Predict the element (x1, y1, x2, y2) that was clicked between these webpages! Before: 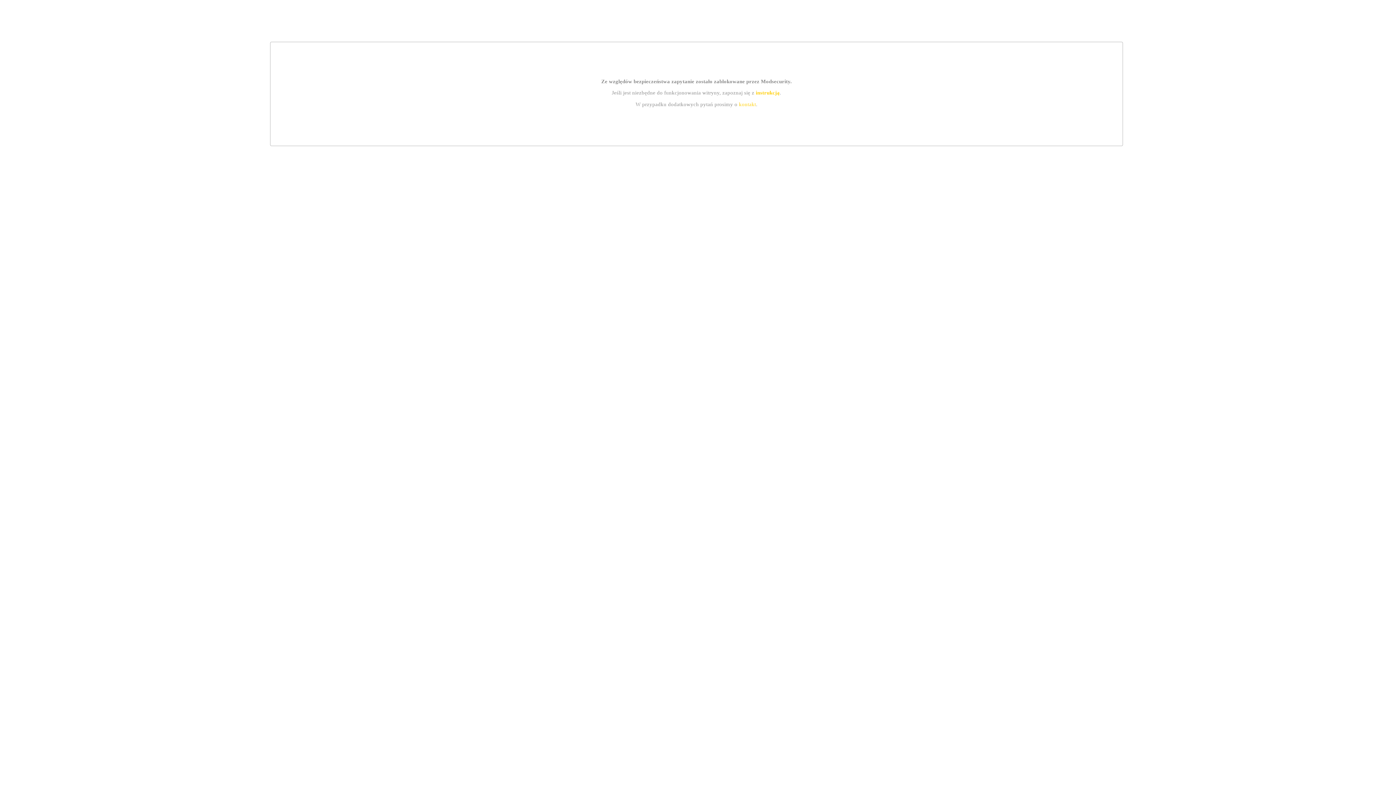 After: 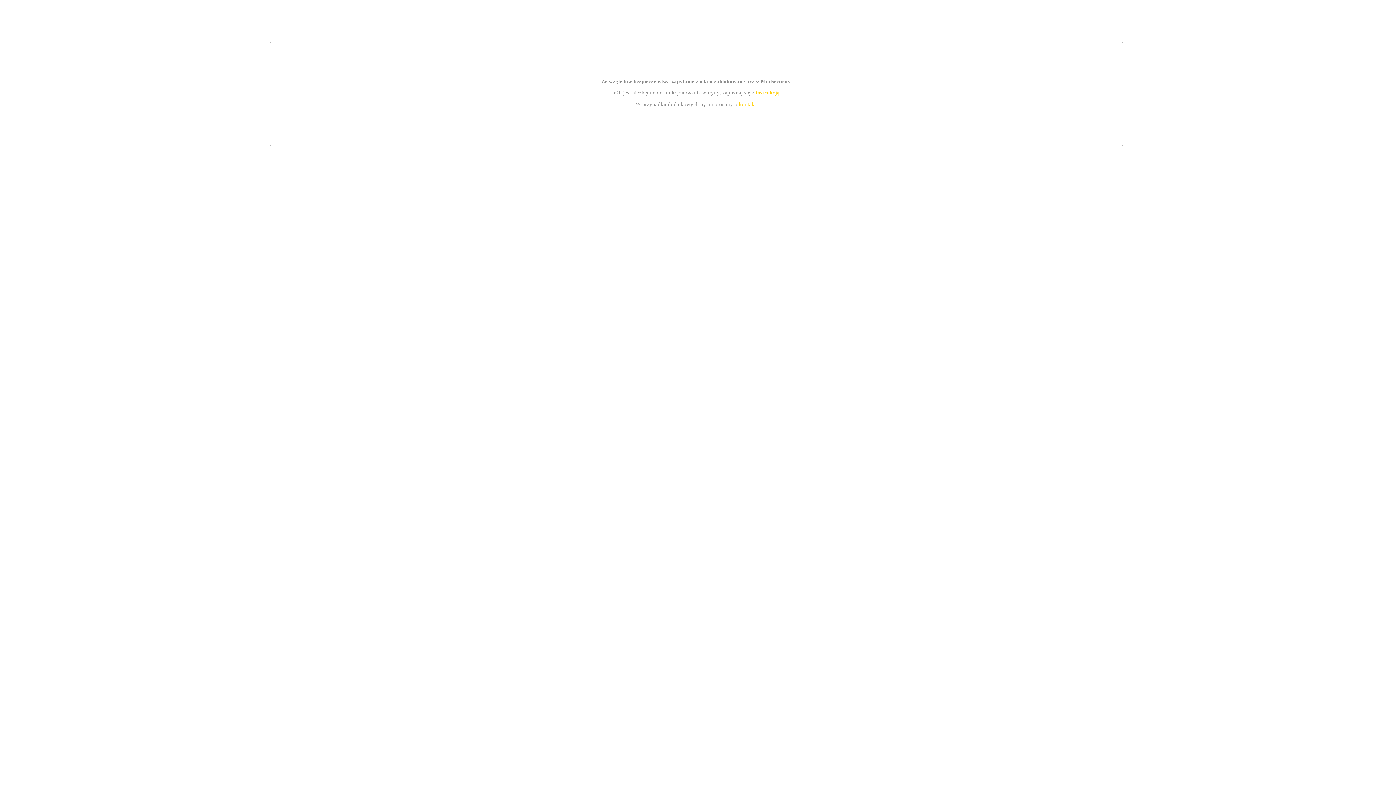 Action: bbox: (739, 101, 756, 107) label: kontakt